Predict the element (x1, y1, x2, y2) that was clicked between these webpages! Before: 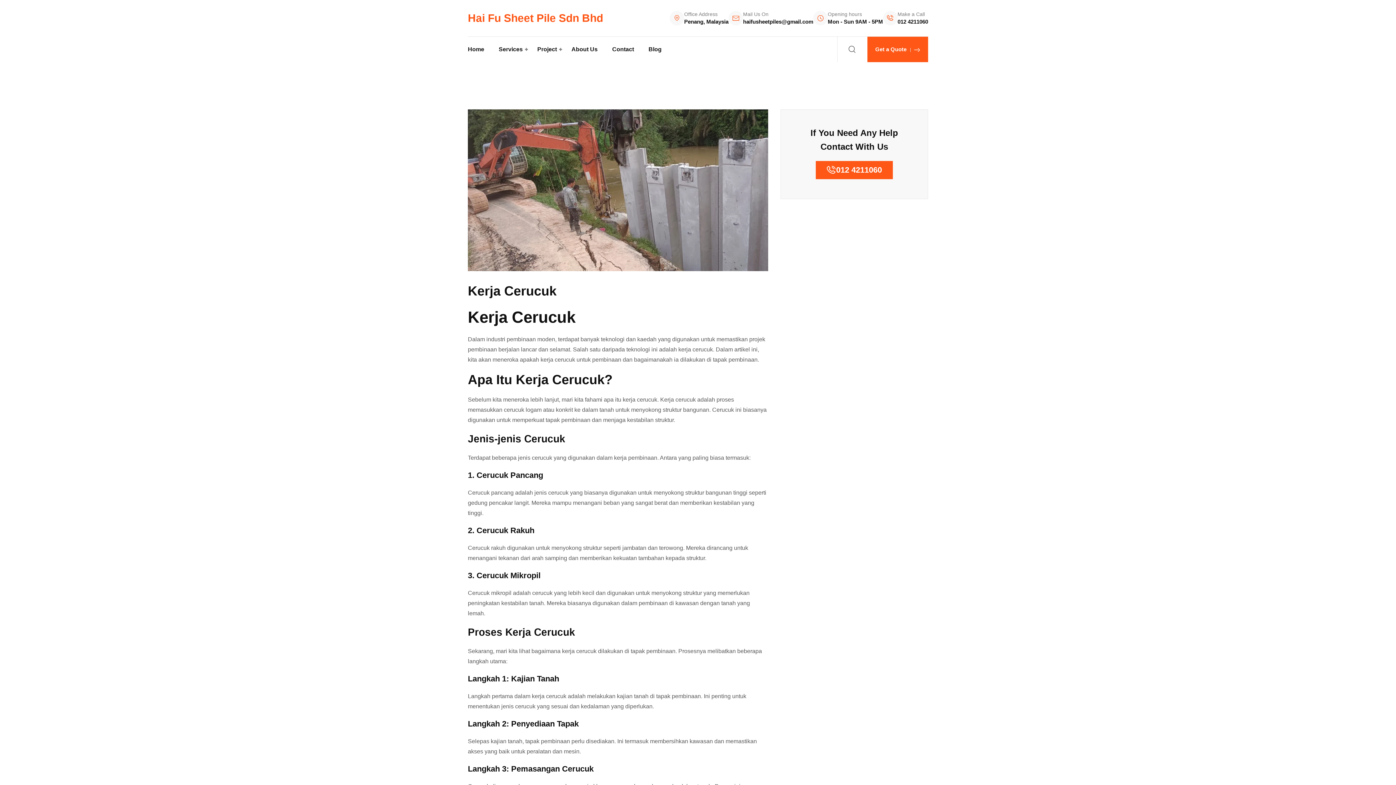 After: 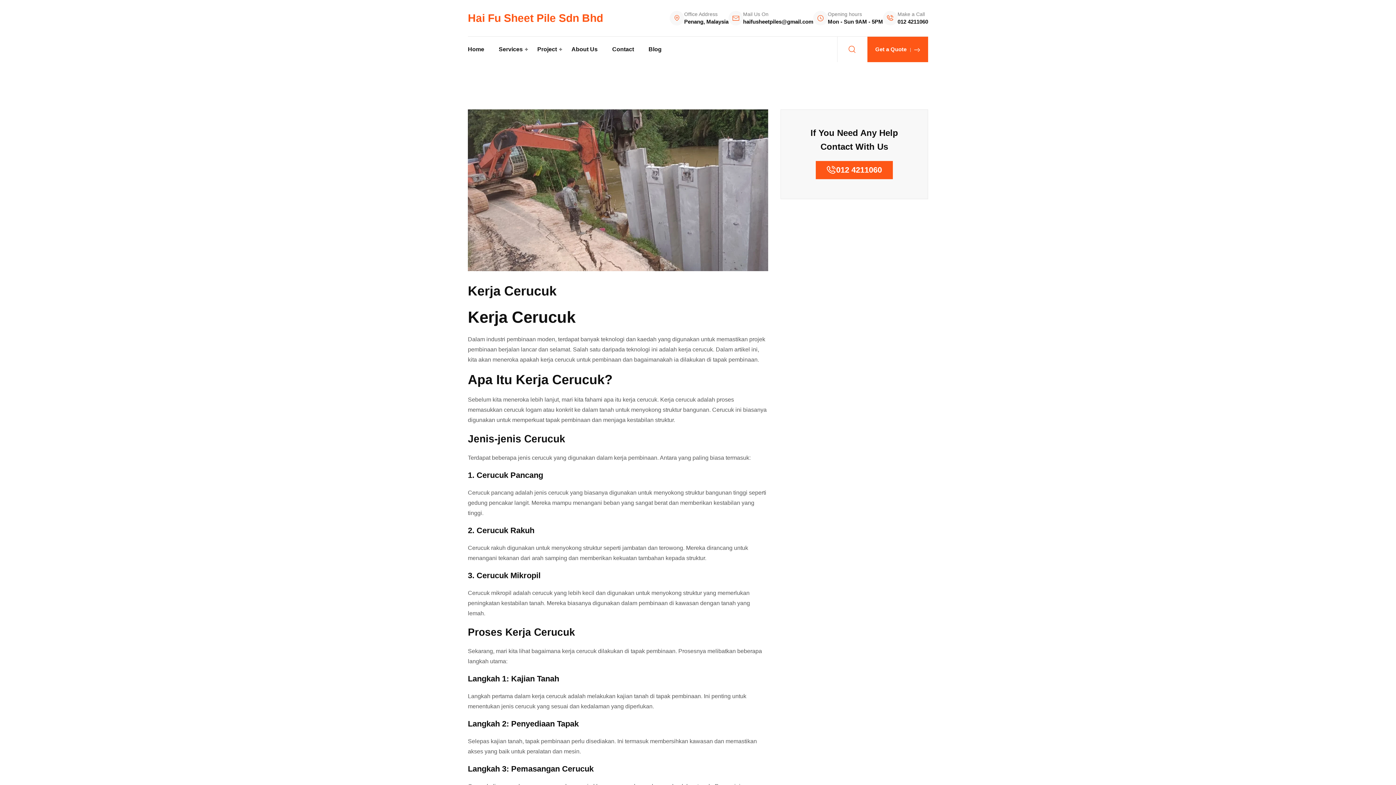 Action: bbox: (837, 36, 867, 62)